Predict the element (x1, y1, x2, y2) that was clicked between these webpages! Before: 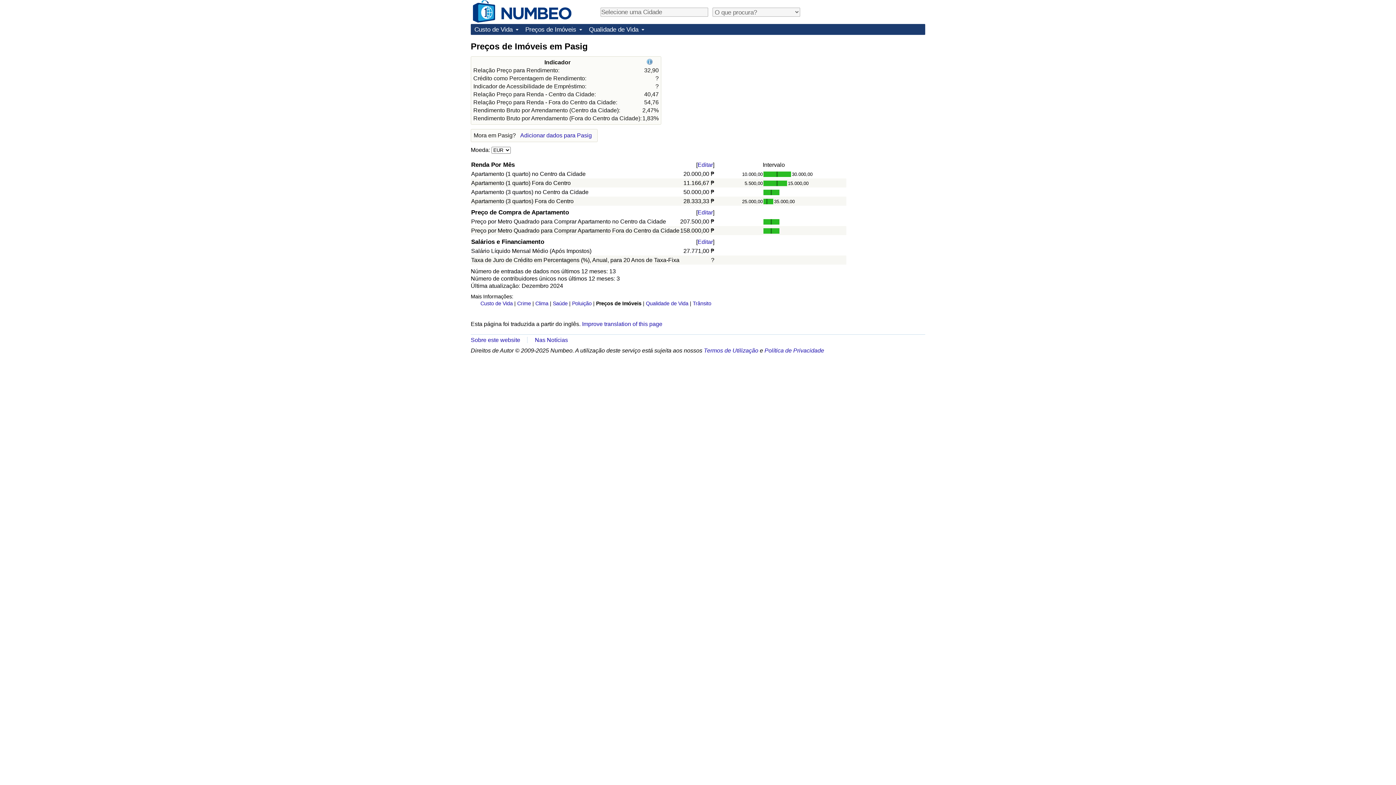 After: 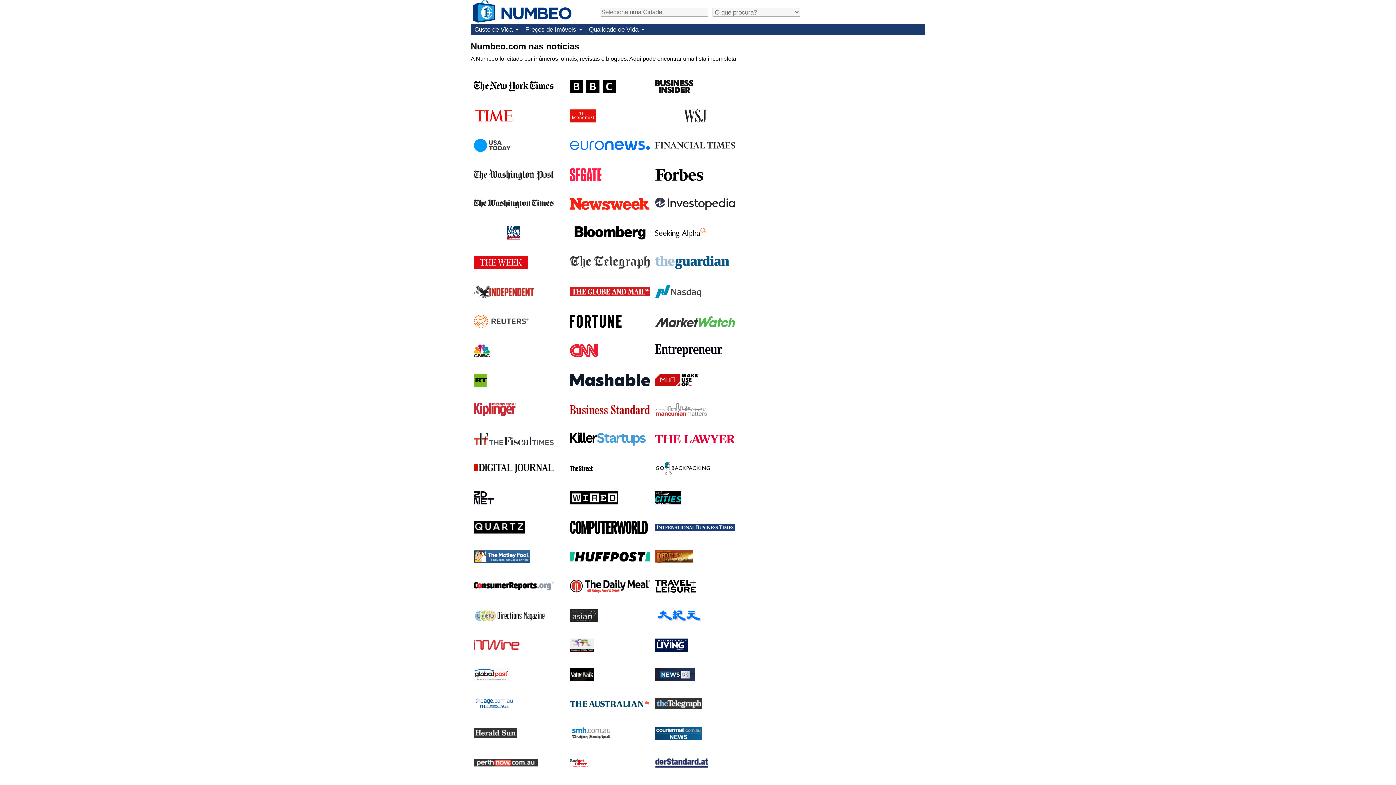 Action: label: Nas Notícias bbox: (534, 337, 568, 343)